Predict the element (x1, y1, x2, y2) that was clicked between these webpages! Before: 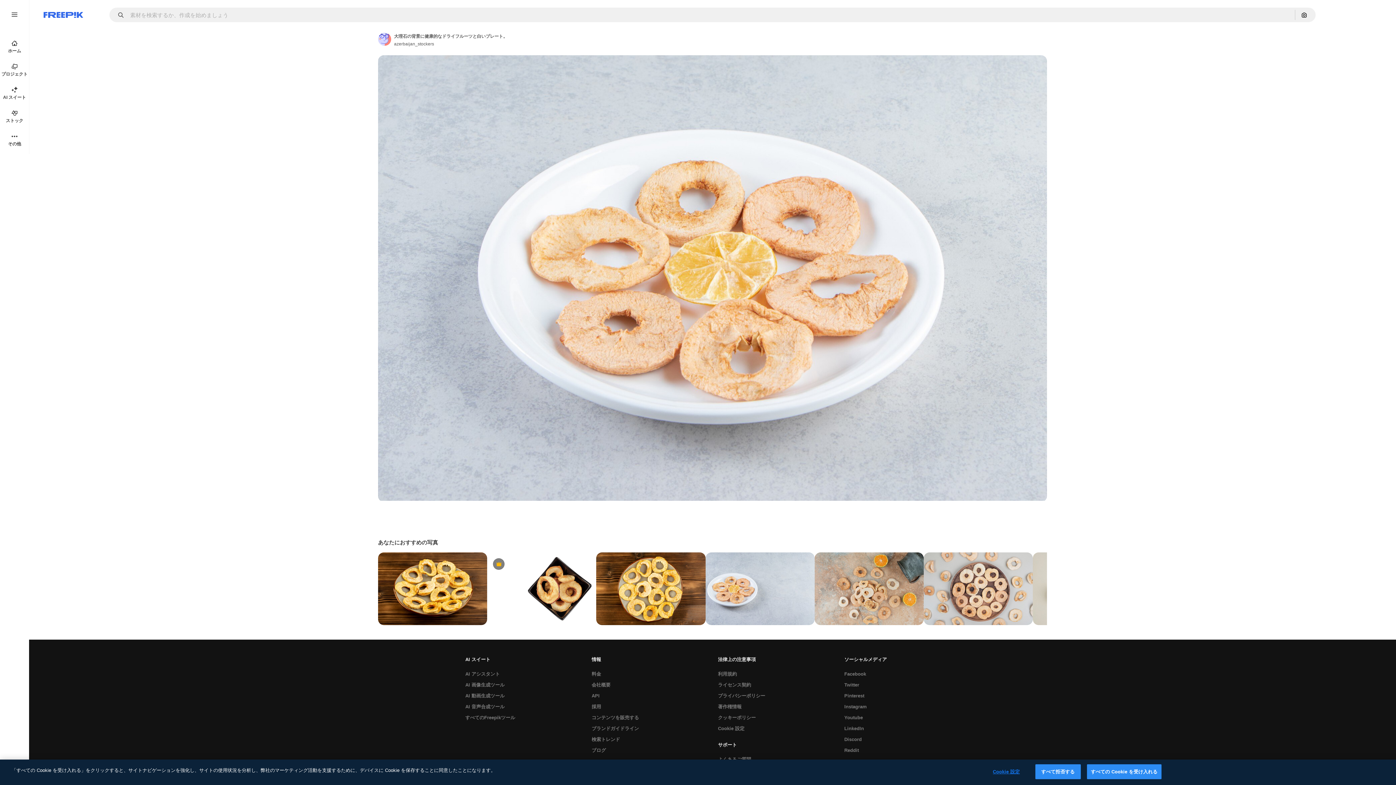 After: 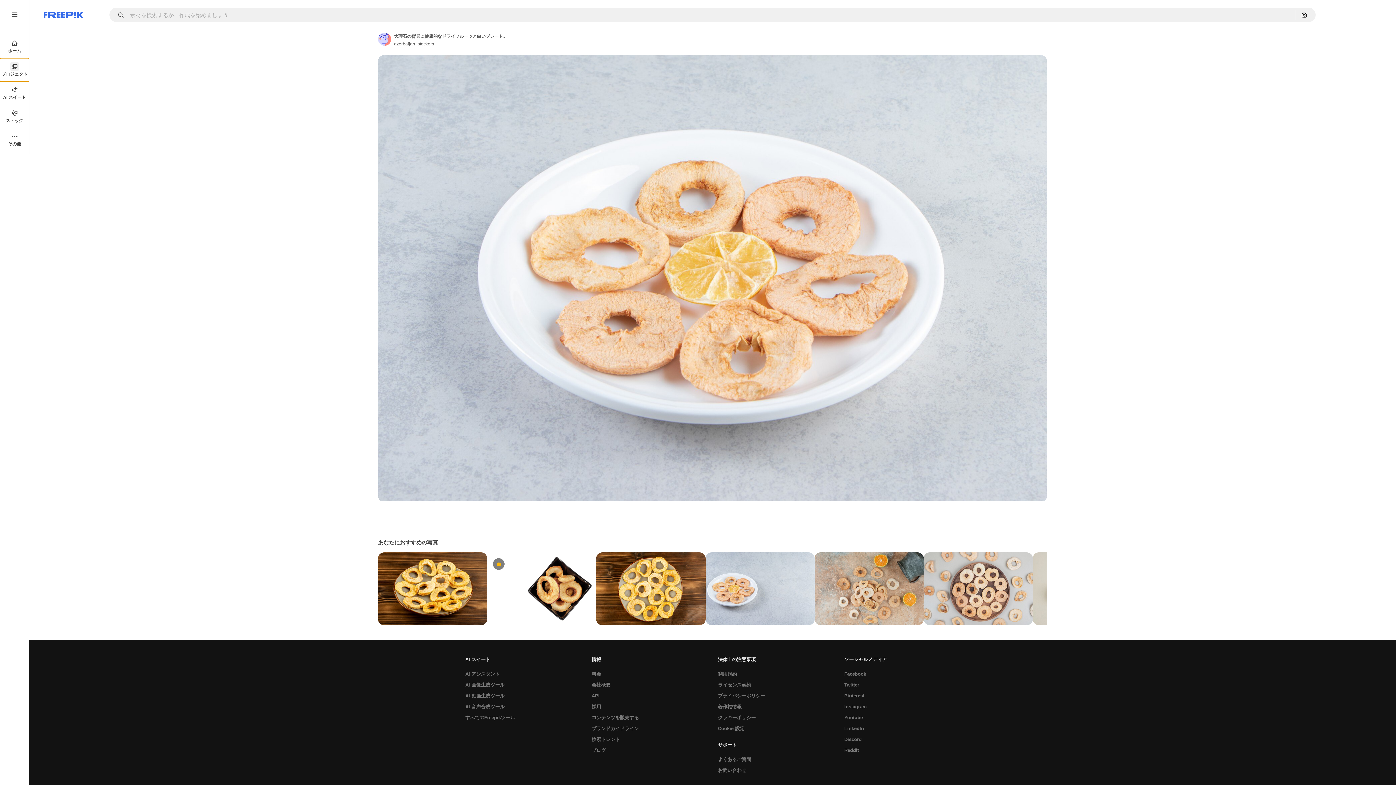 Action: label: プロジェクト bbox: (0, 58, 29, 81)